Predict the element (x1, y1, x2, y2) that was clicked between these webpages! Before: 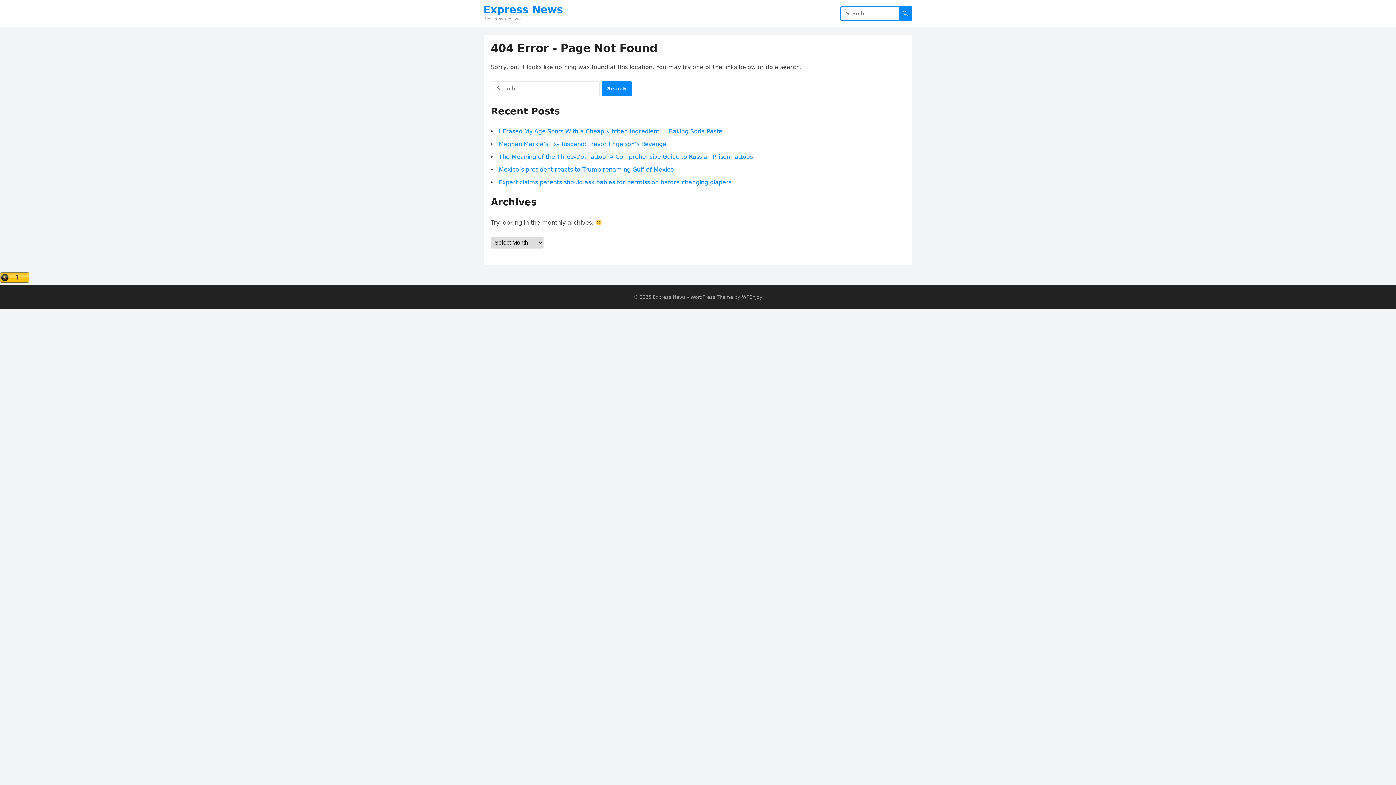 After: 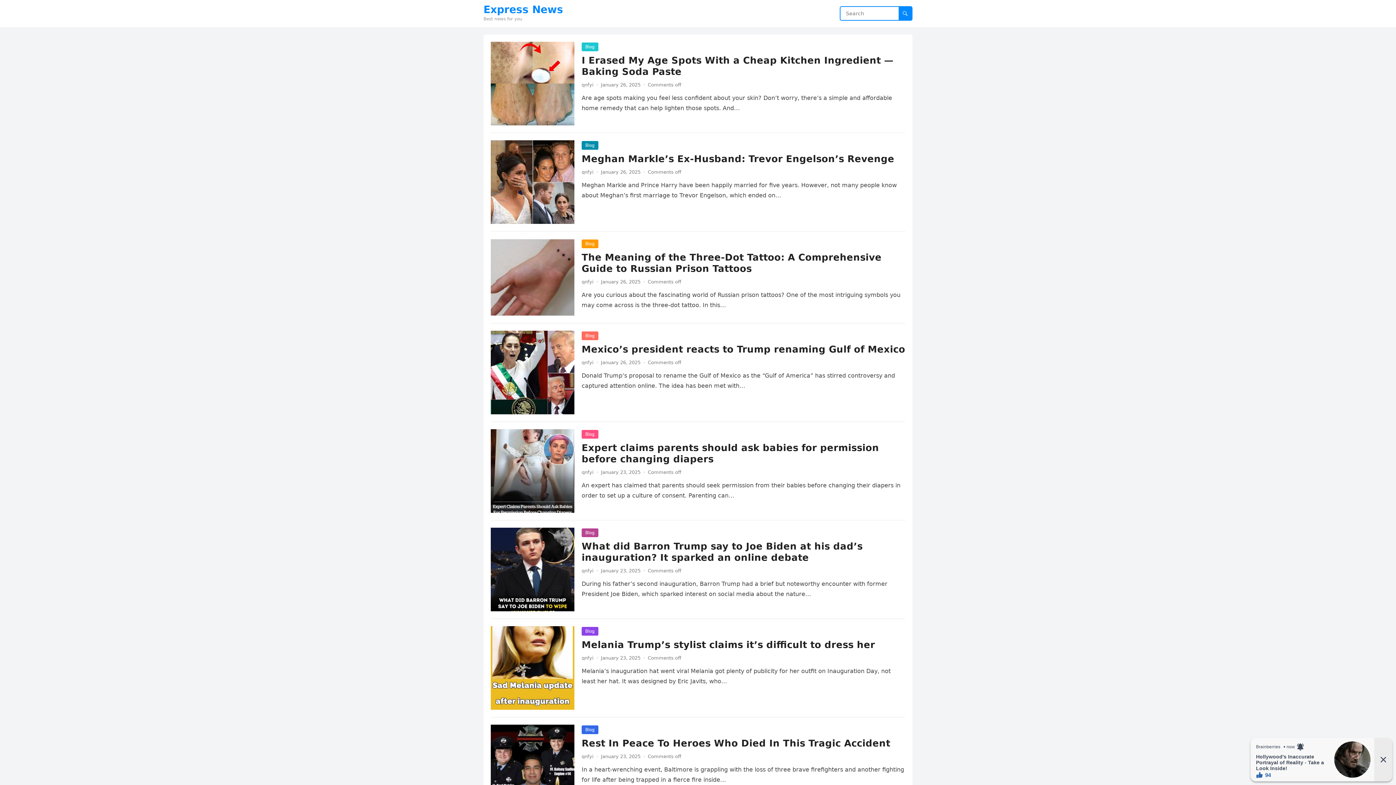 Action: label: Express News bbox: (652, 294, 686, 300)